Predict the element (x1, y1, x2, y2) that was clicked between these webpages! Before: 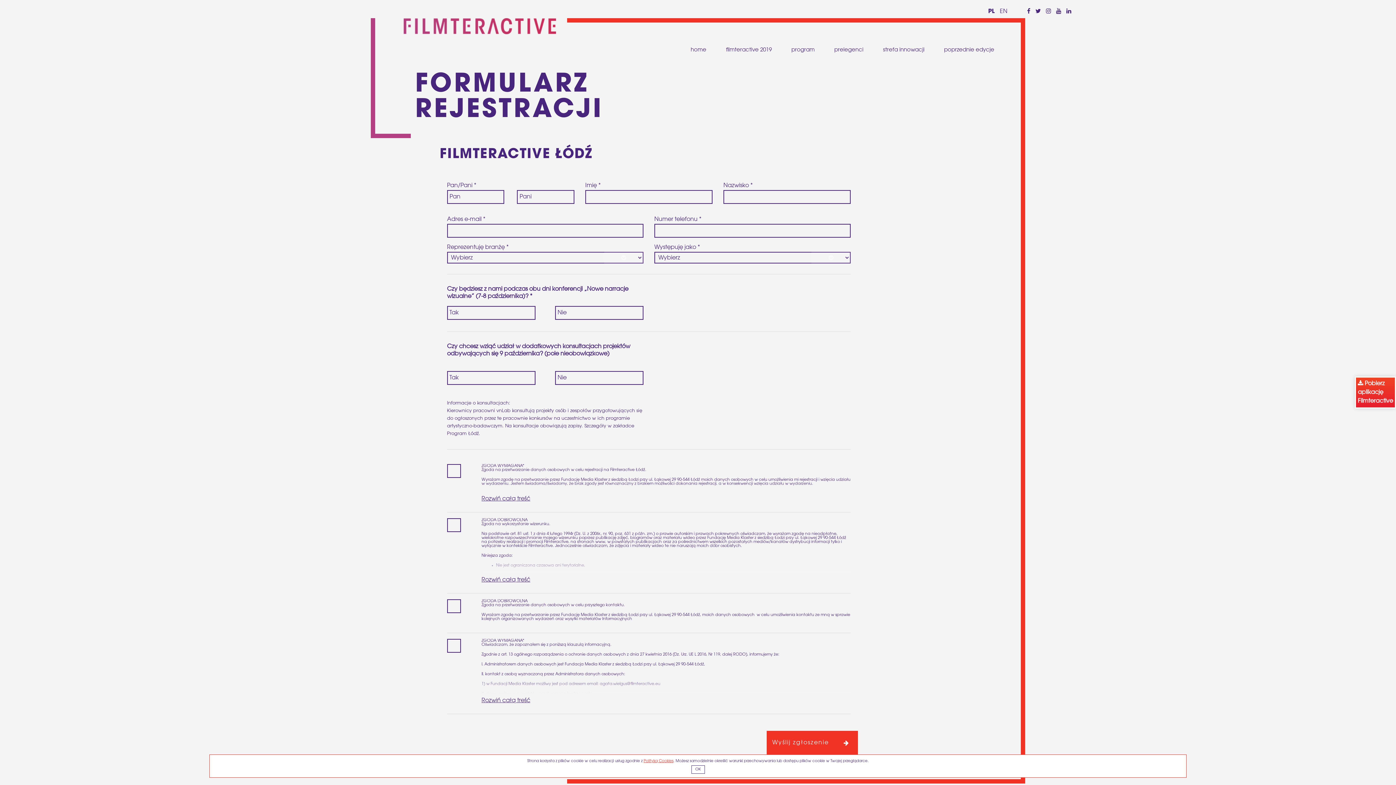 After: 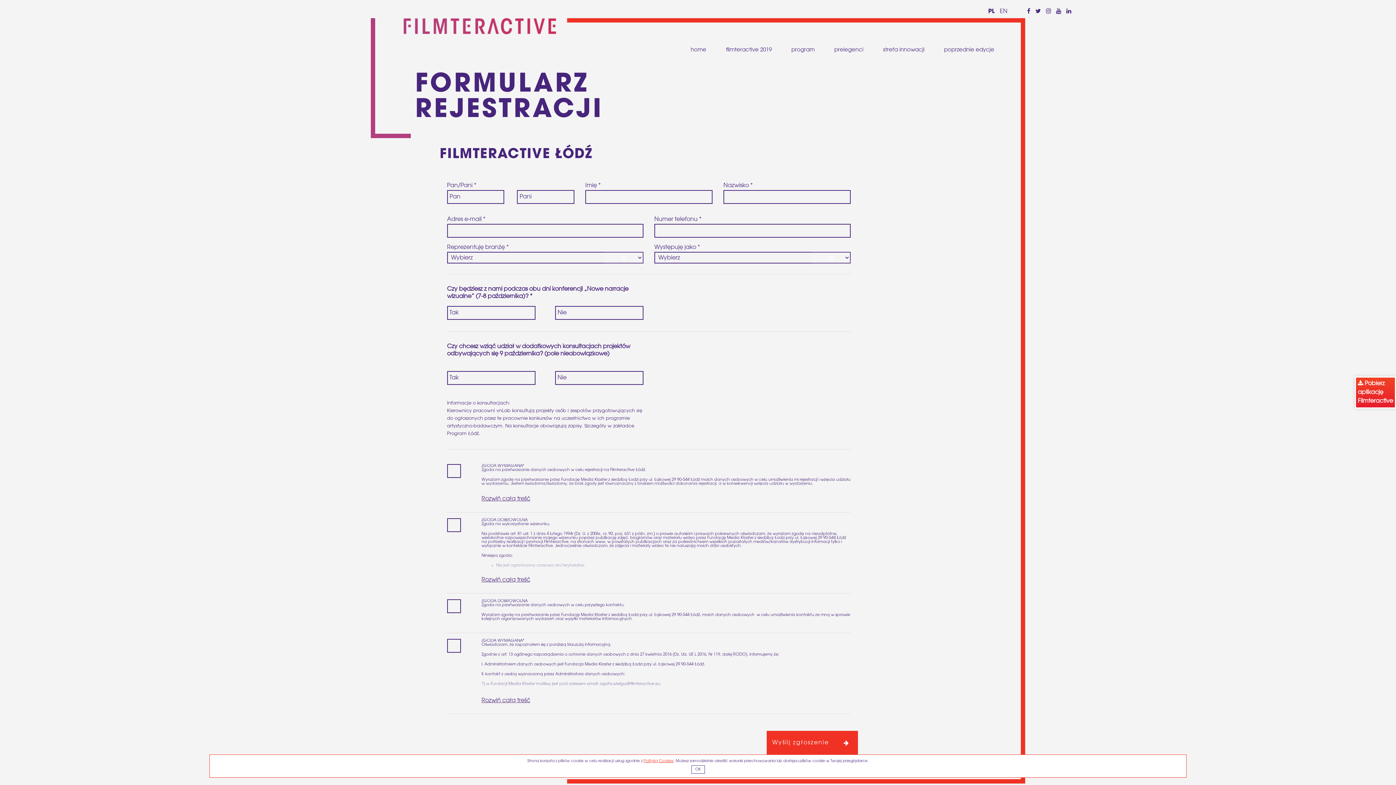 Action: bbox: (1046, 8, 1051, 14)